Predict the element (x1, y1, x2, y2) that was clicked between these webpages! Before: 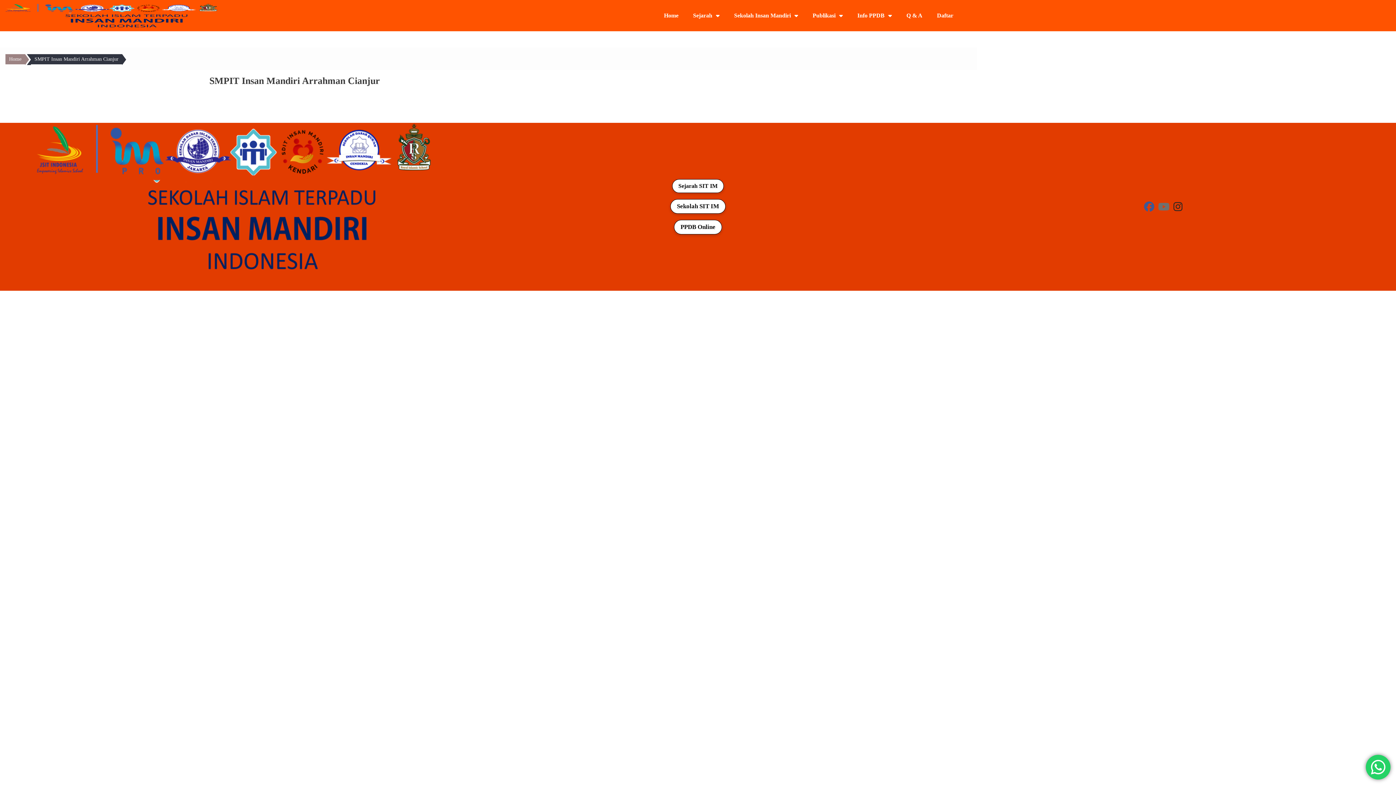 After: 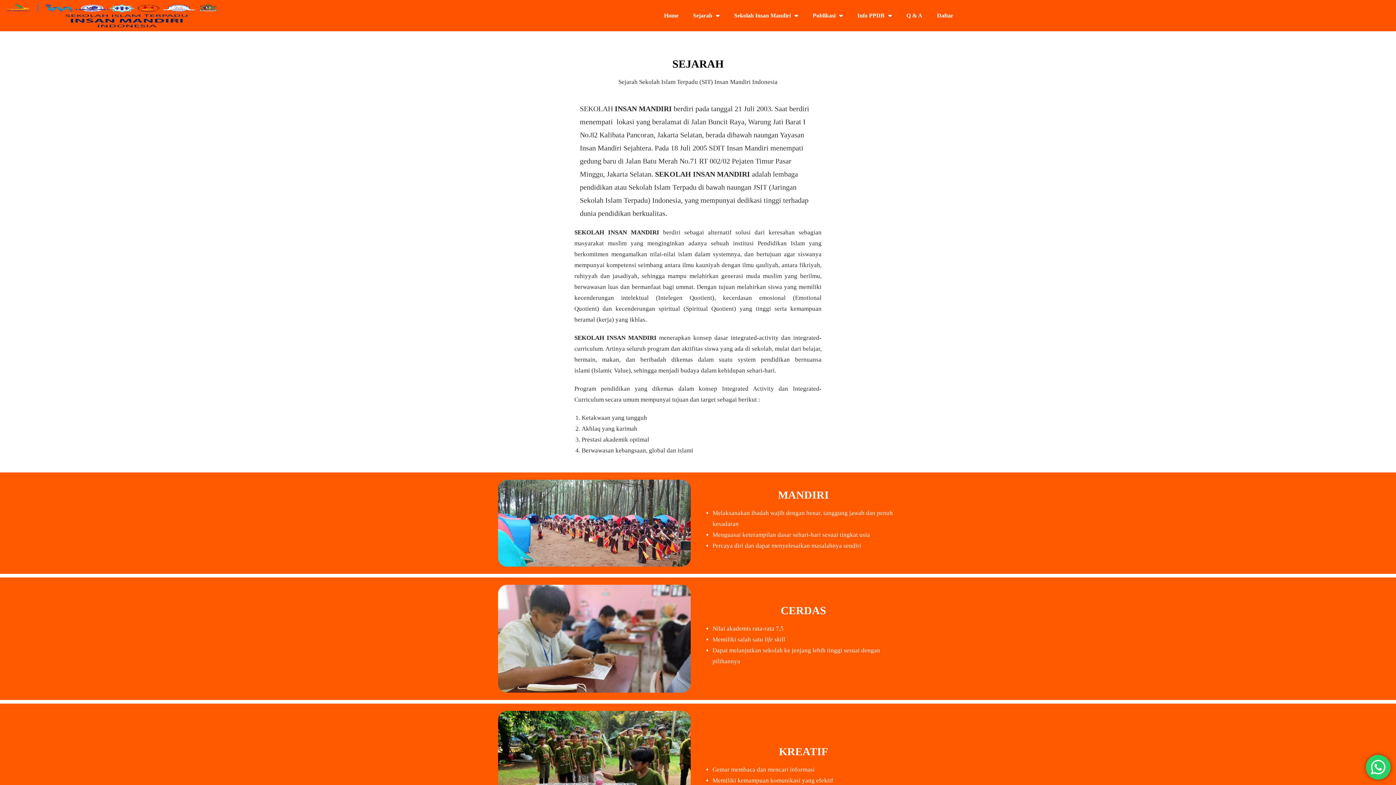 Action: label: Sejarah SIT IM bbox: (672, 179, 723, 193)